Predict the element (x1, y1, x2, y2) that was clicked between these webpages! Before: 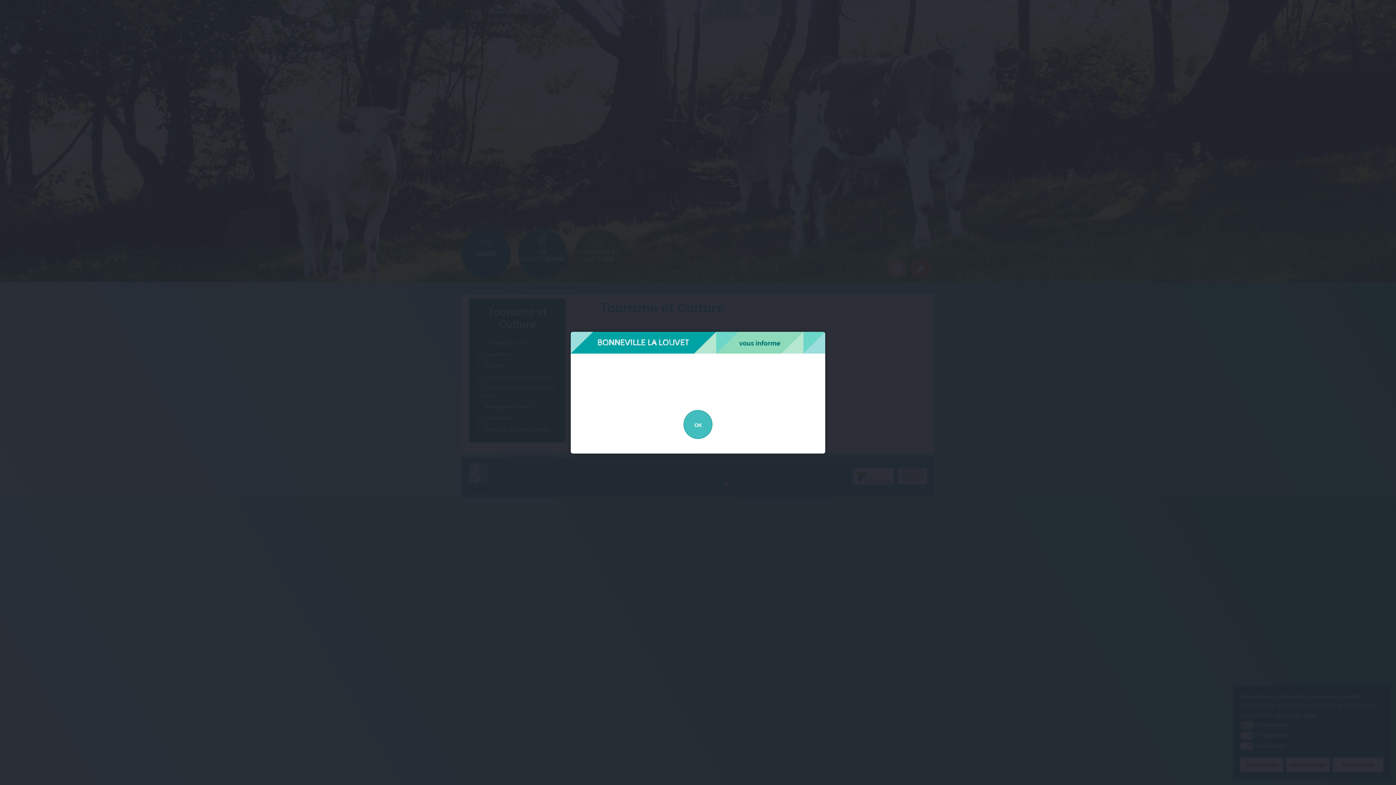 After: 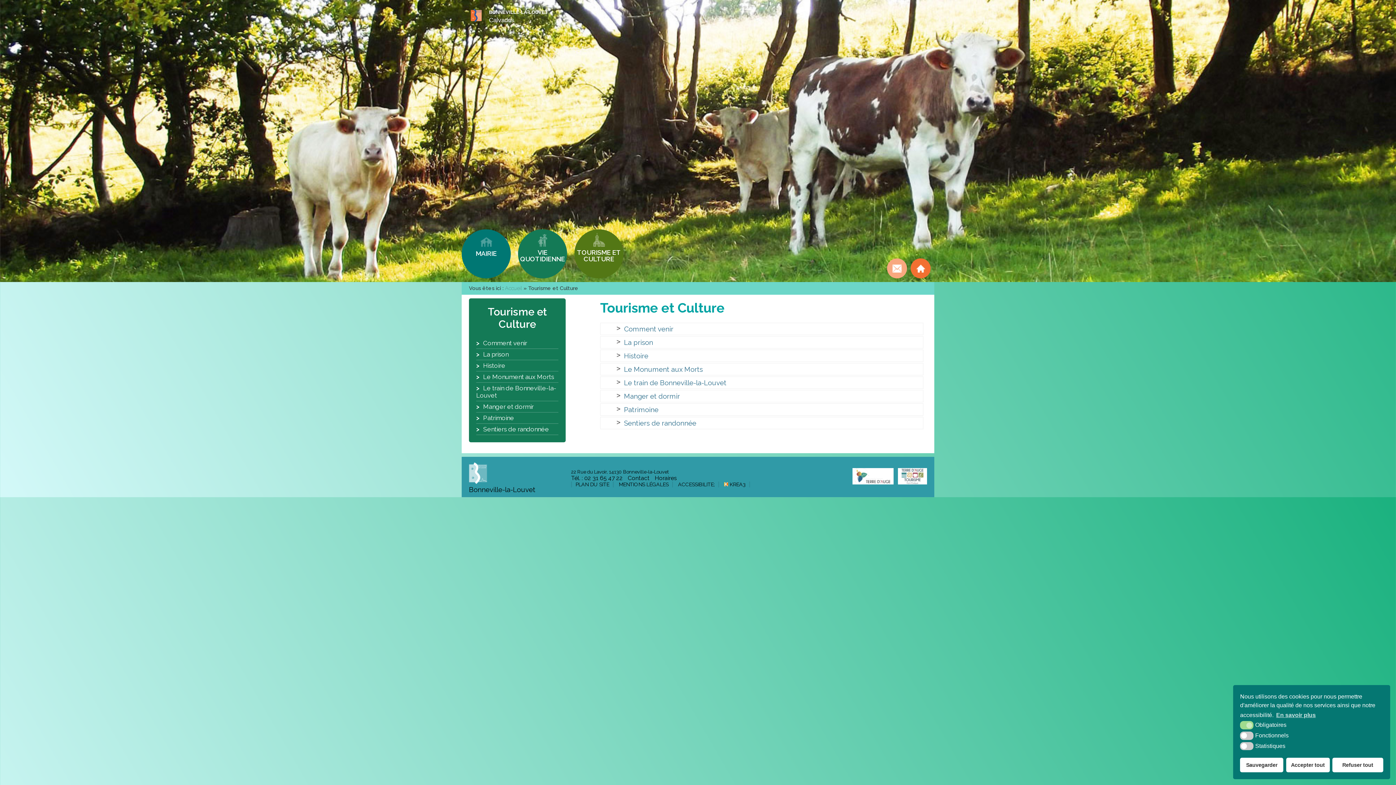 Action: bbox: (683, 410, 712, 439) label: OK